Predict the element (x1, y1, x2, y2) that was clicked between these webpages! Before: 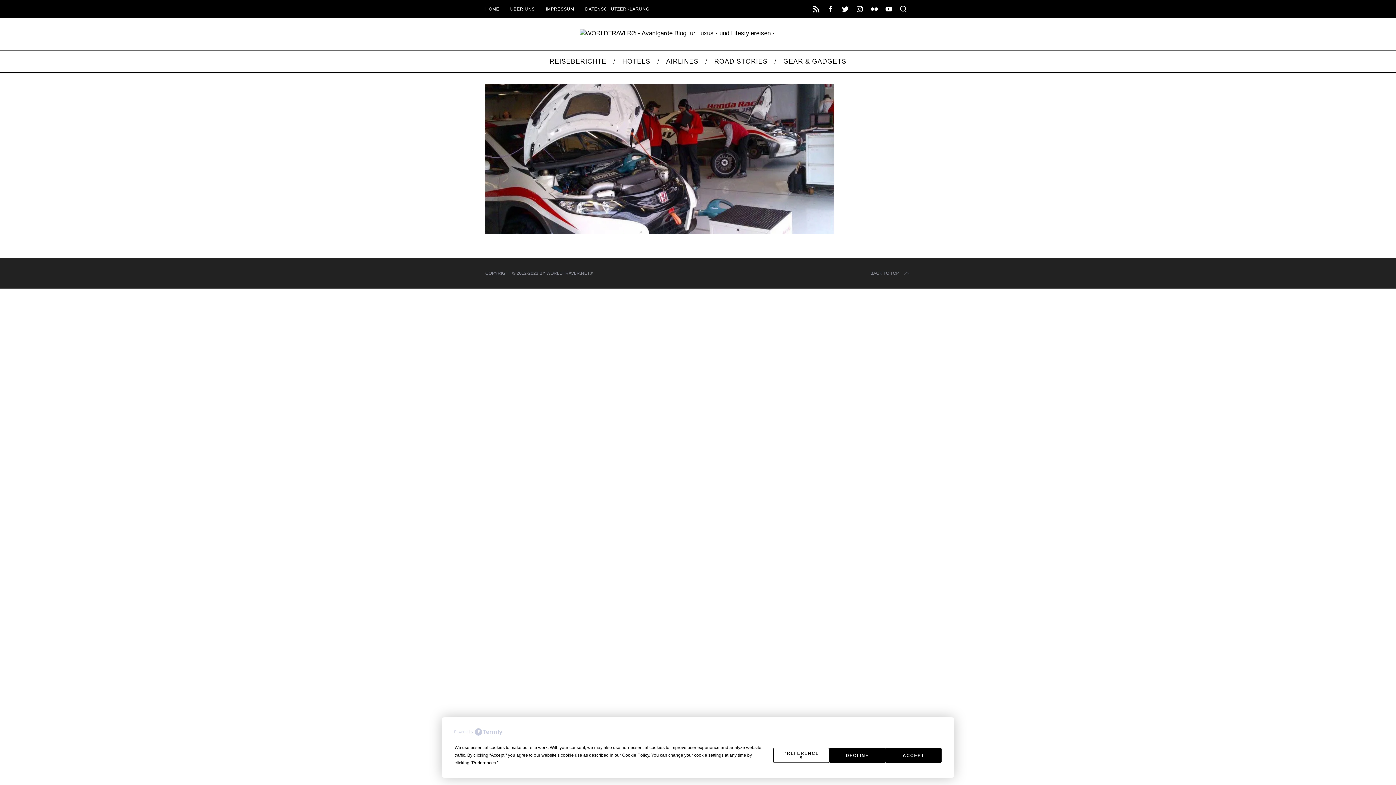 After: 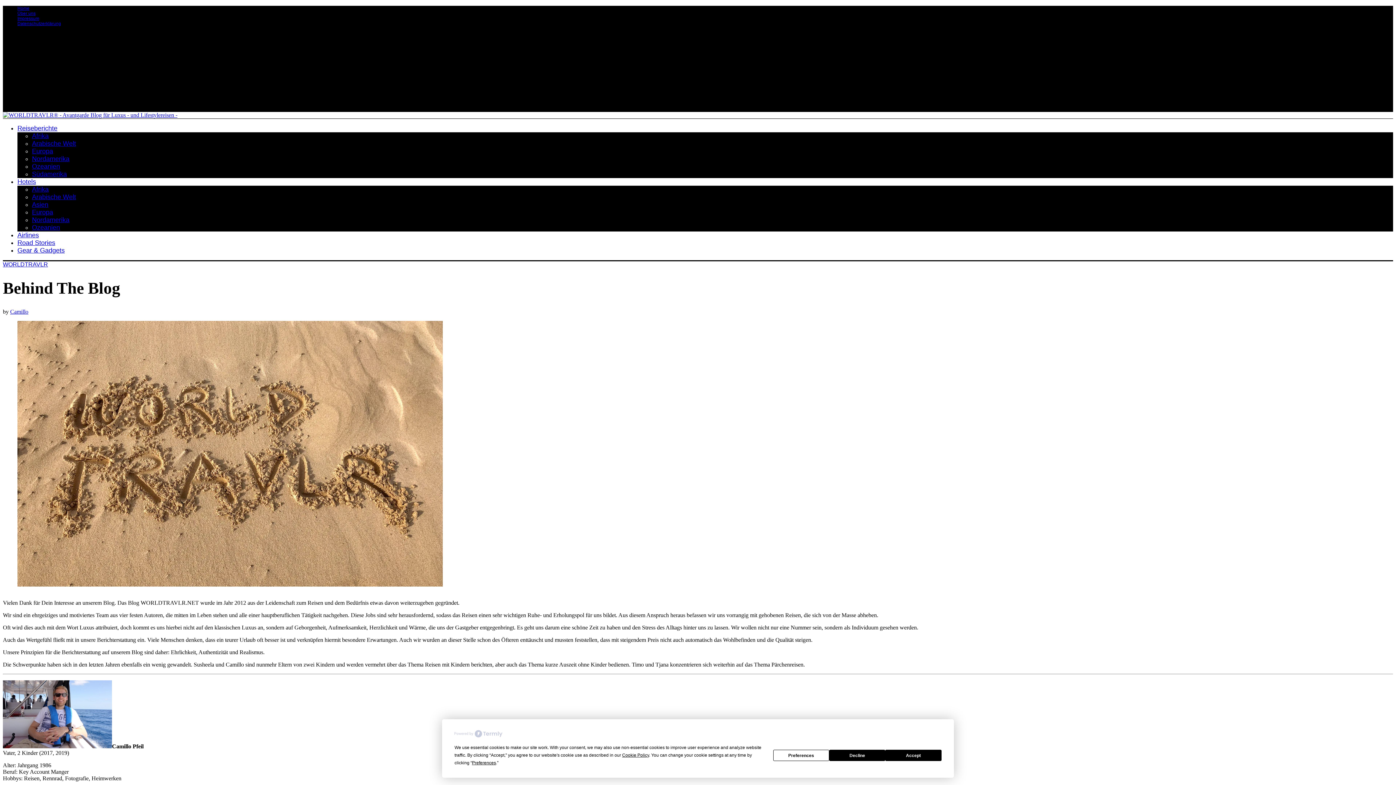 Action: bbox: (504, 4, 540, 13) label: ÜBER UNS